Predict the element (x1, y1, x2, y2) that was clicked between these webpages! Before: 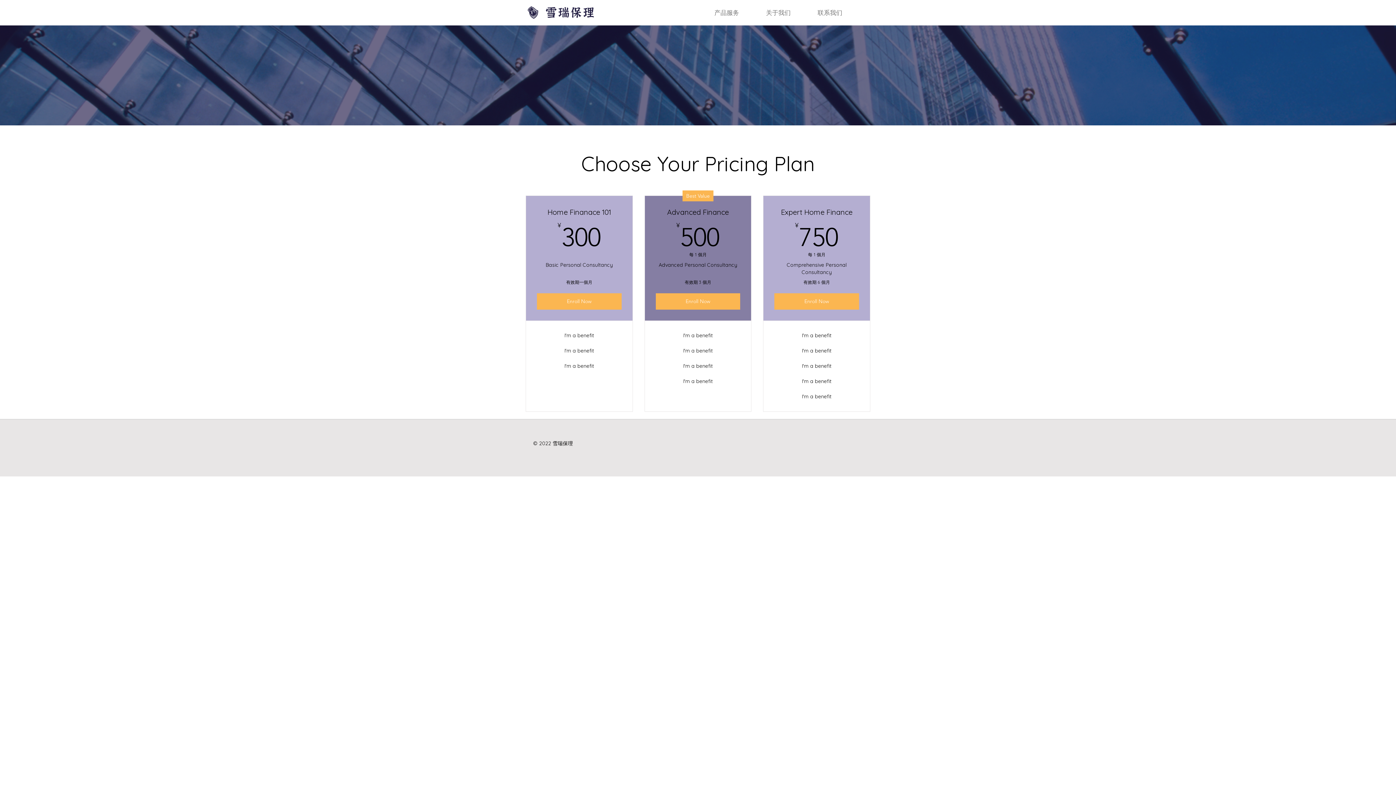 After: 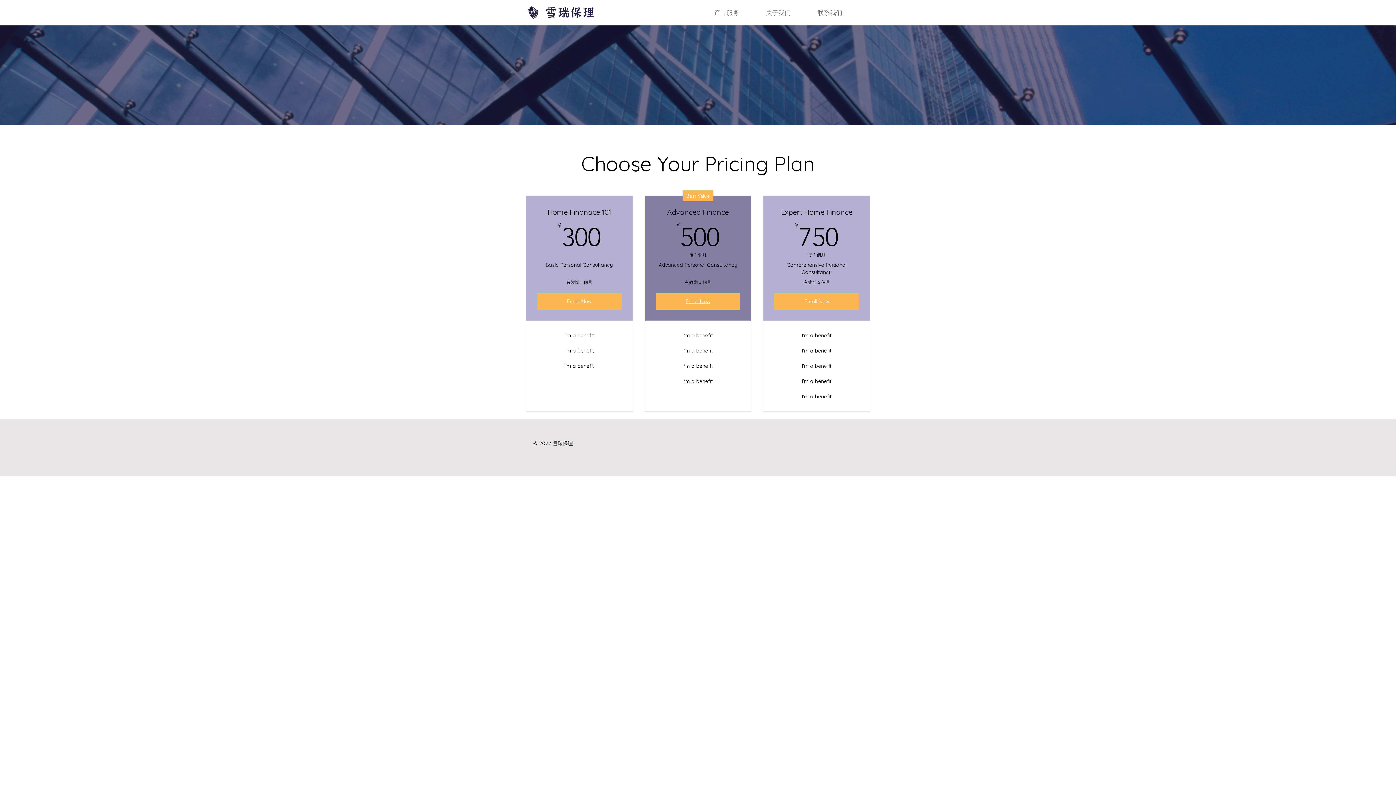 Action: label: Enroll Now bbox: (655, 293, 740, 309)